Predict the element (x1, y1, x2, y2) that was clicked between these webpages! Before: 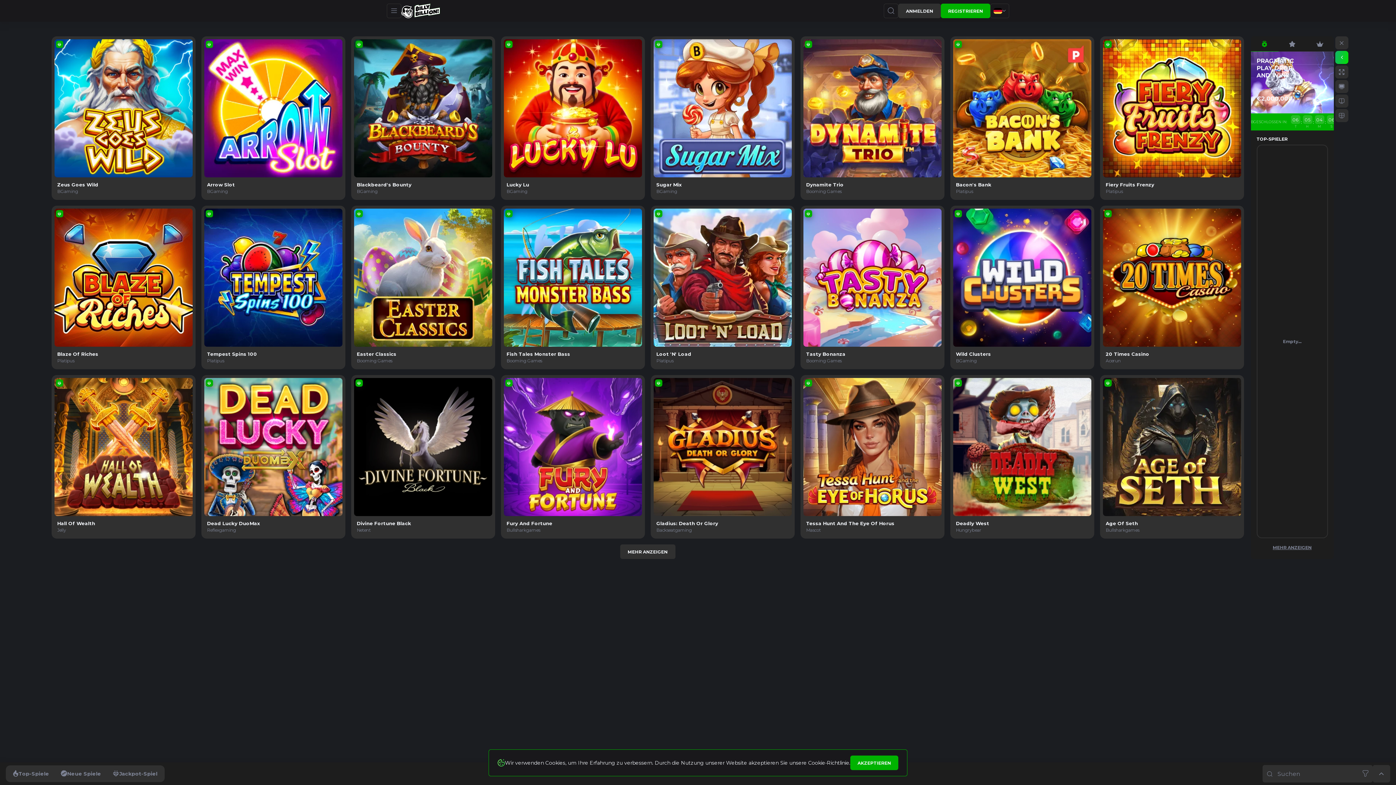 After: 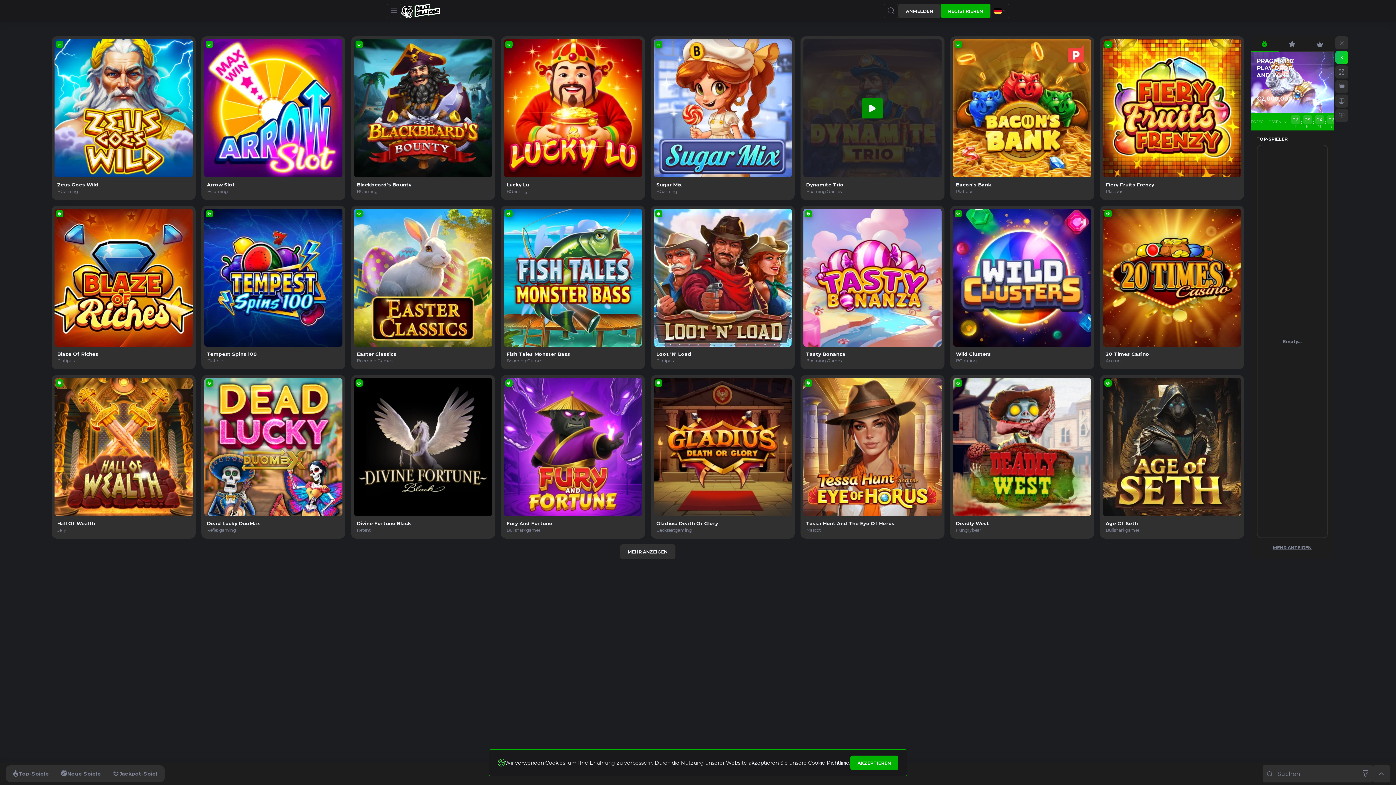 Action: bbox: (861, 98, 883, 118)